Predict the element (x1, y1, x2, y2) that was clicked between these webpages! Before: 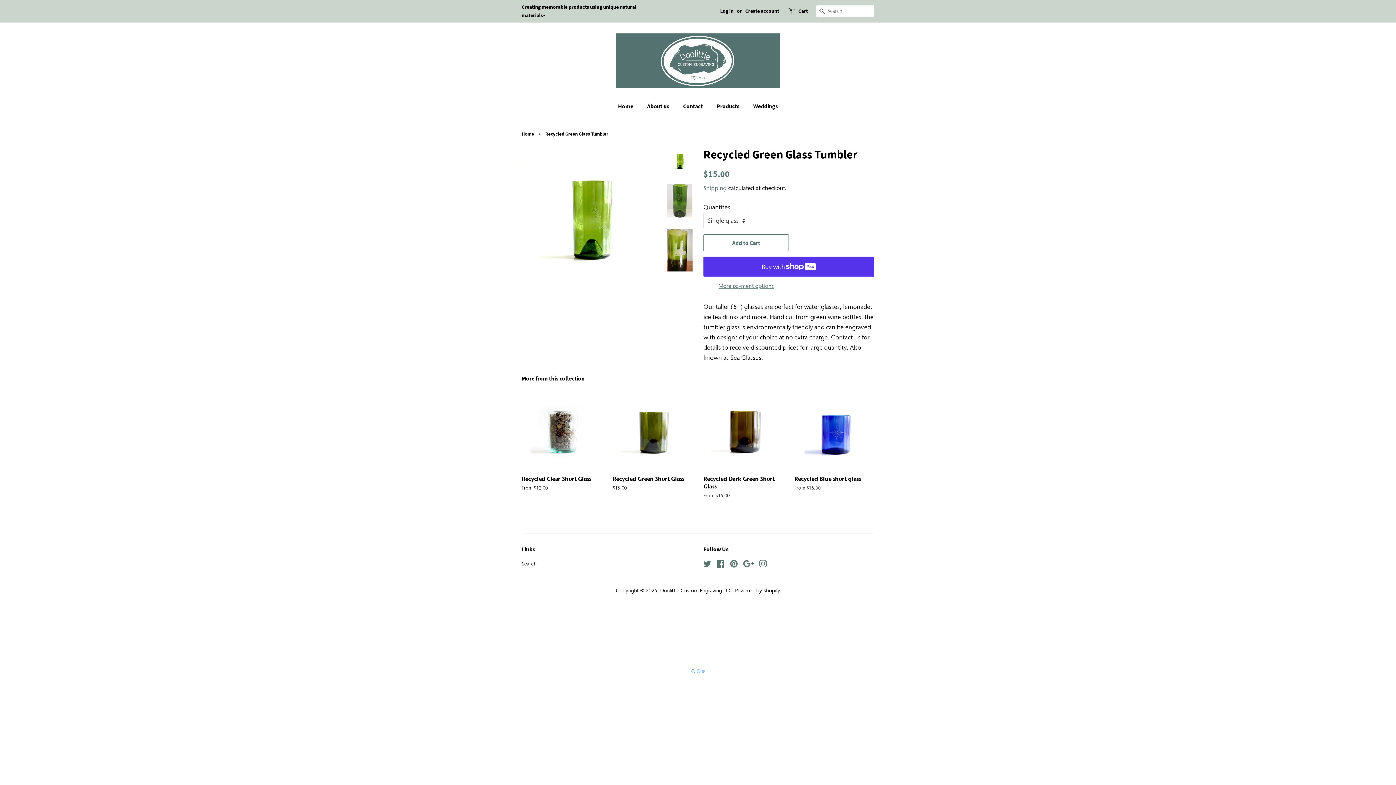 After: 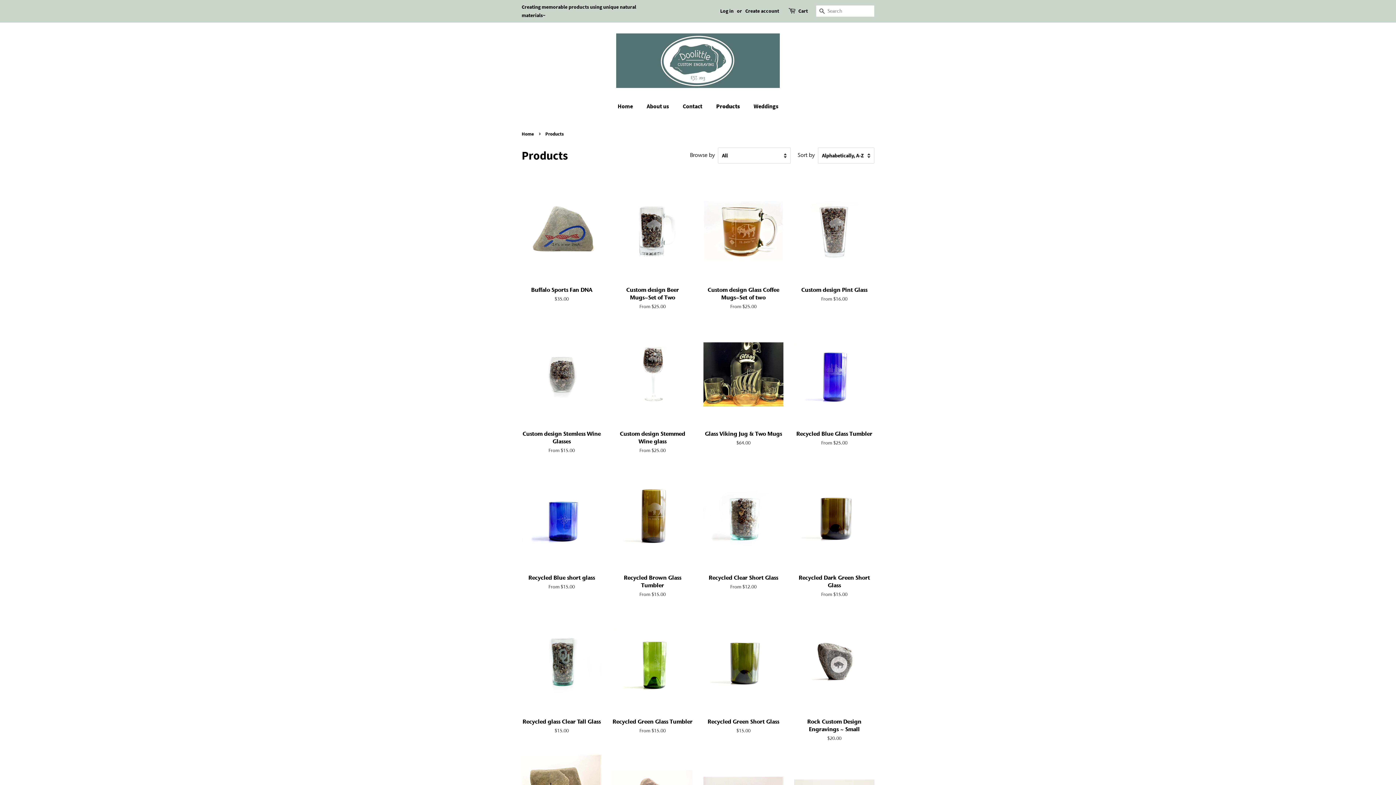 Action: label: Products bbox: (711, 98, 746, 113)